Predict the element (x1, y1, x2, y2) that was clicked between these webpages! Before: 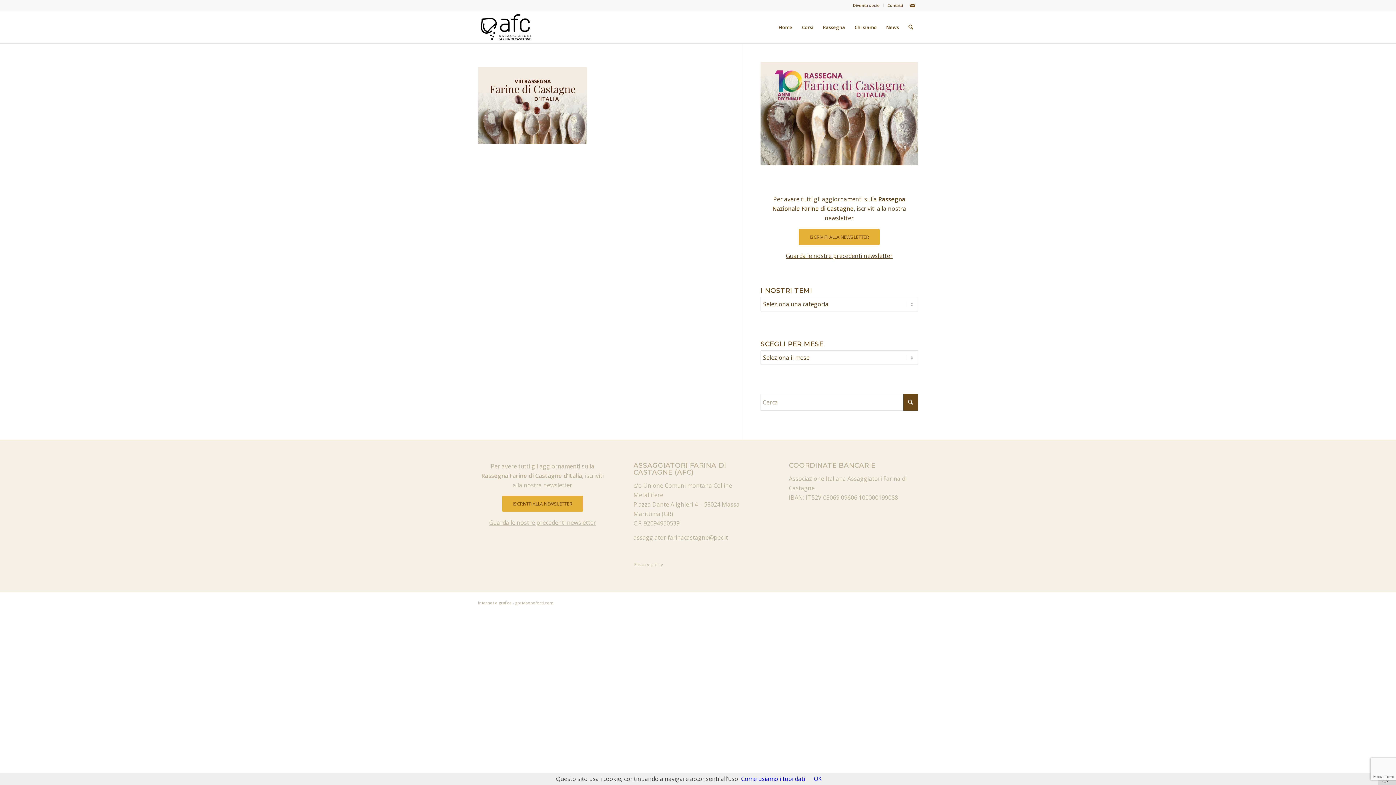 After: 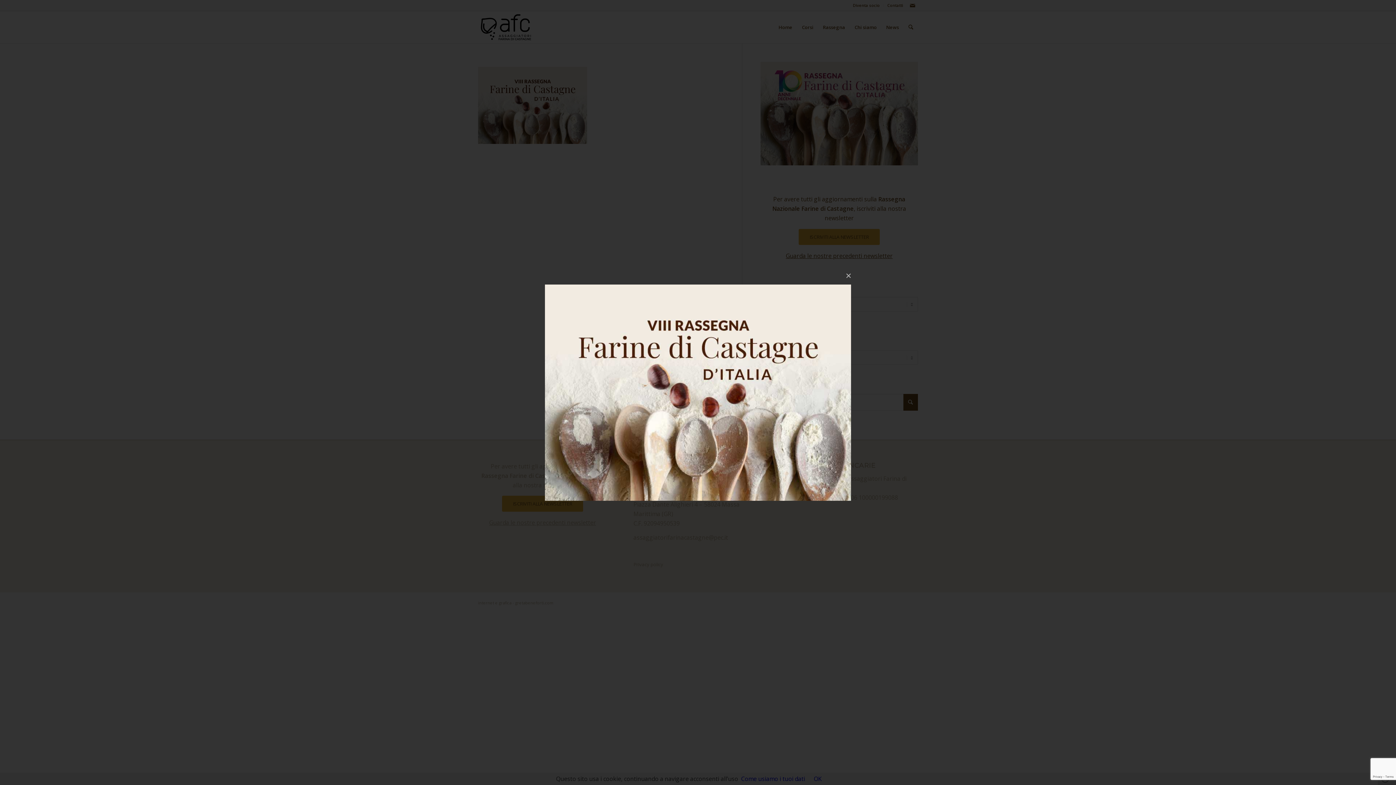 Action: bbox: (478, 137, 587, 145)